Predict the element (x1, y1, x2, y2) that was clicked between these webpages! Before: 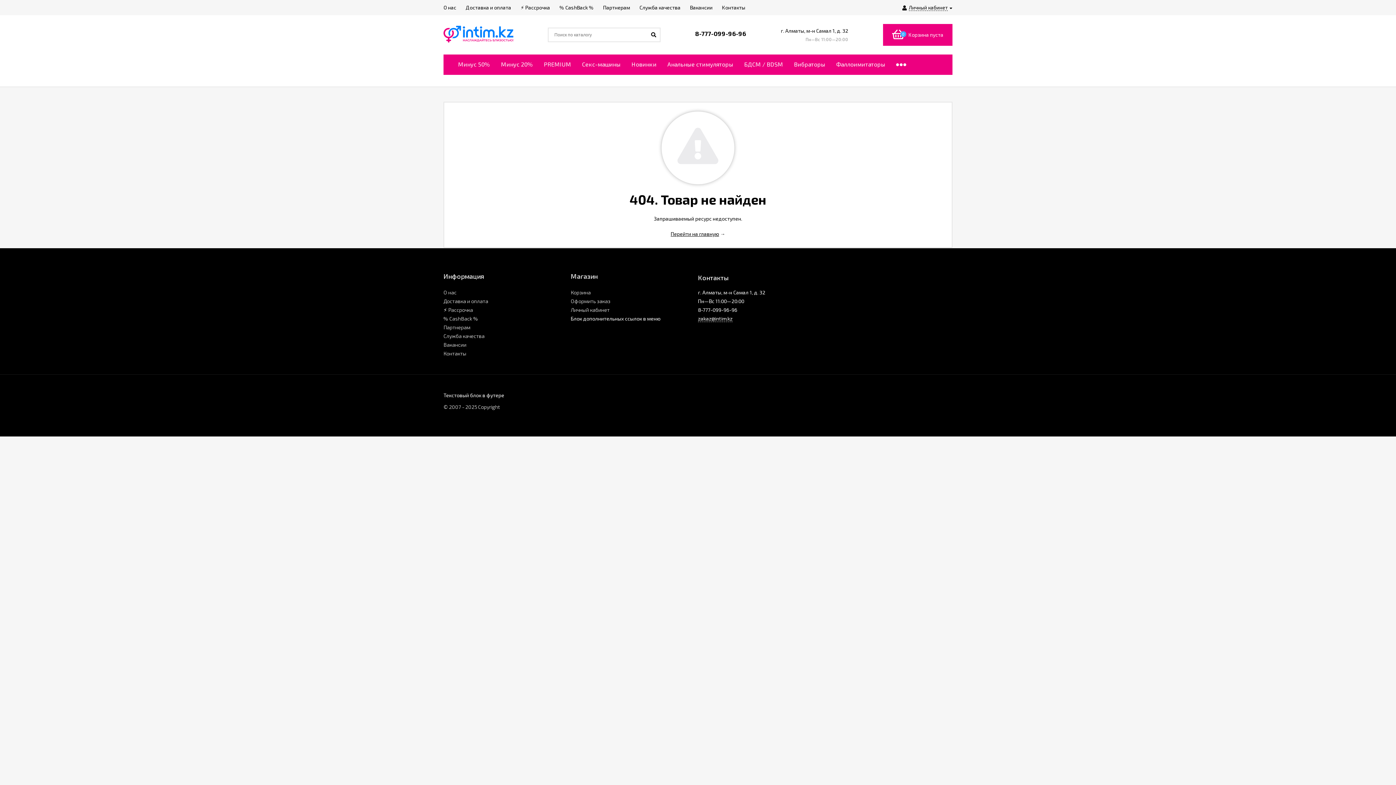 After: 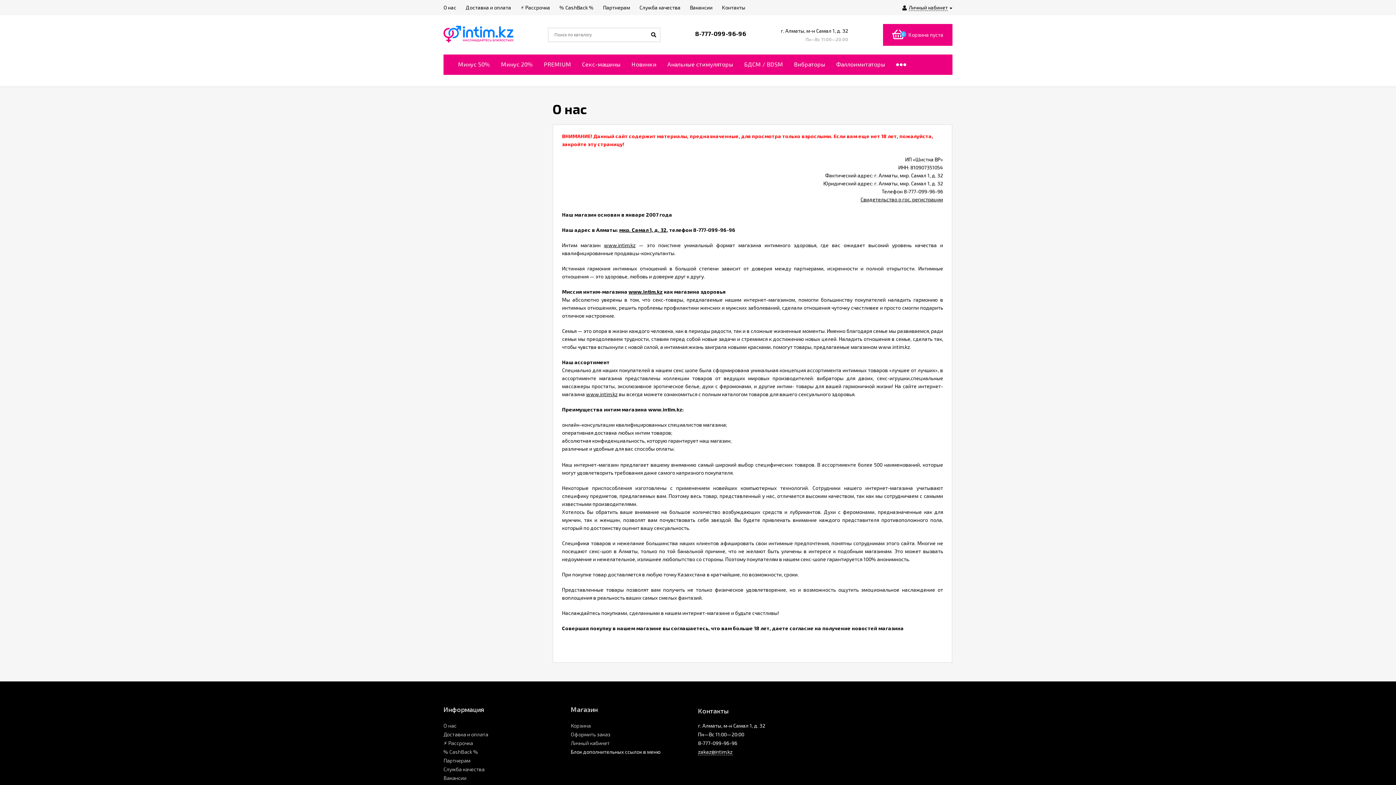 Action: bbox: (443, 0, 456, 15) label: О нас